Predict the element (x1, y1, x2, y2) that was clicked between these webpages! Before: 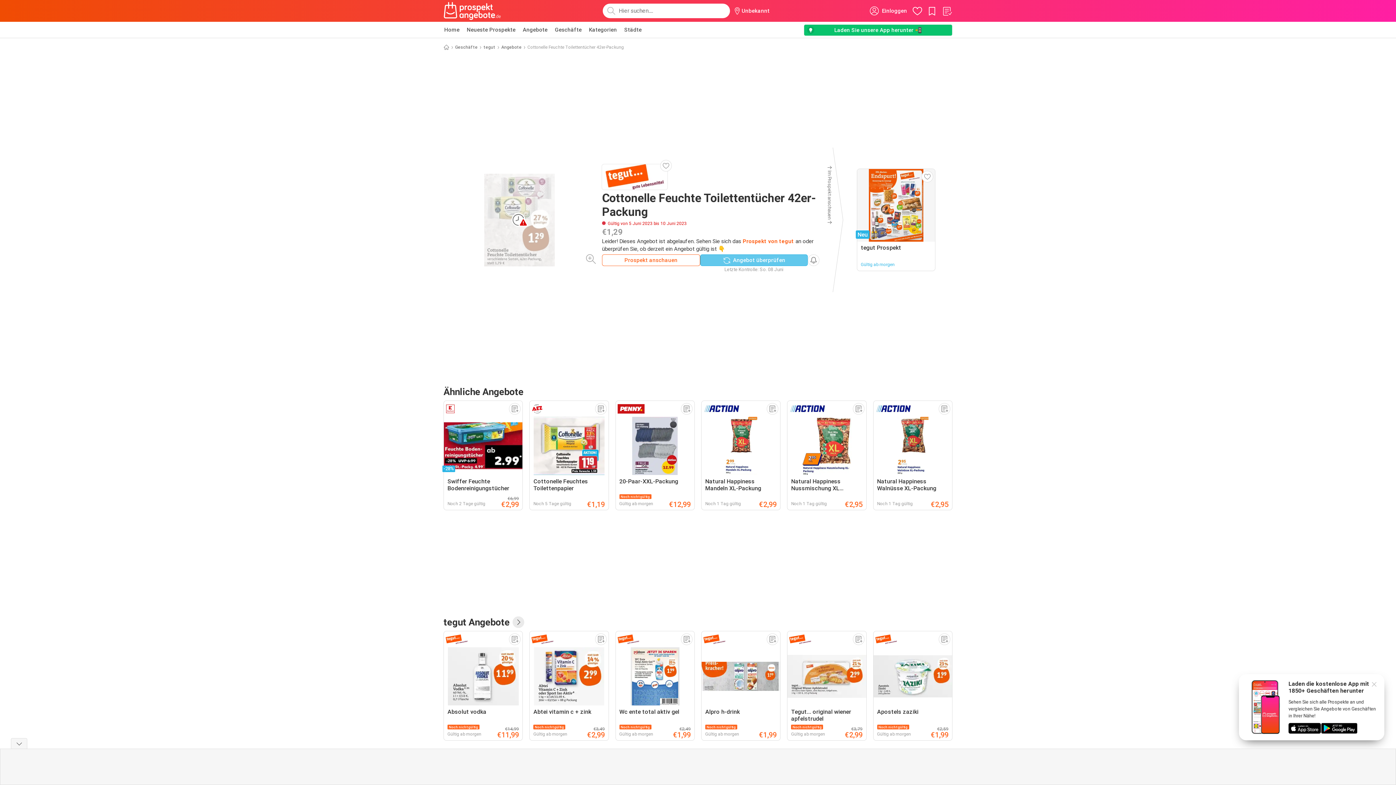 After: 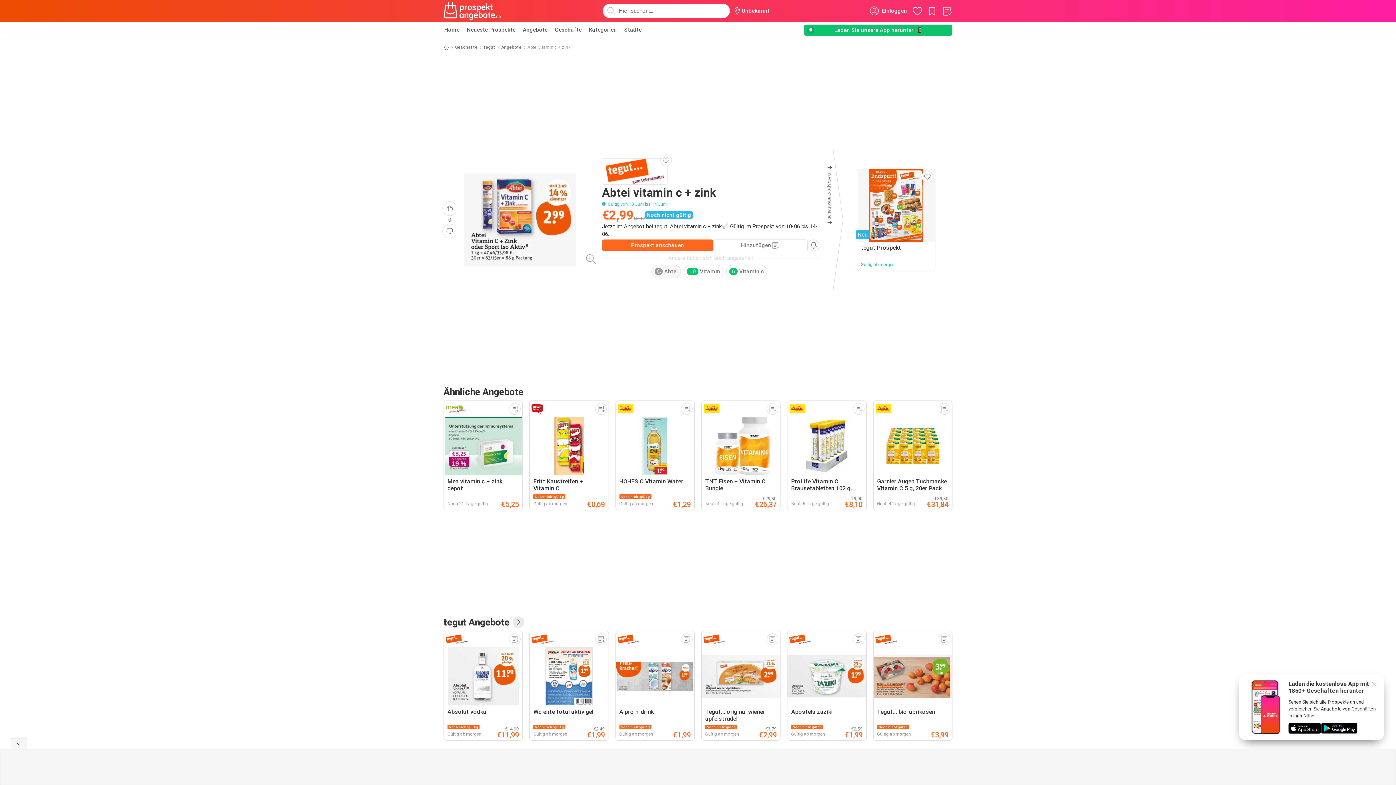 Action: bbox: (529, 631, 608, 741) label: Abtei vitamin c + zink
Noch nicht gültig
Gültig ab morgen
€3,49
€2,99